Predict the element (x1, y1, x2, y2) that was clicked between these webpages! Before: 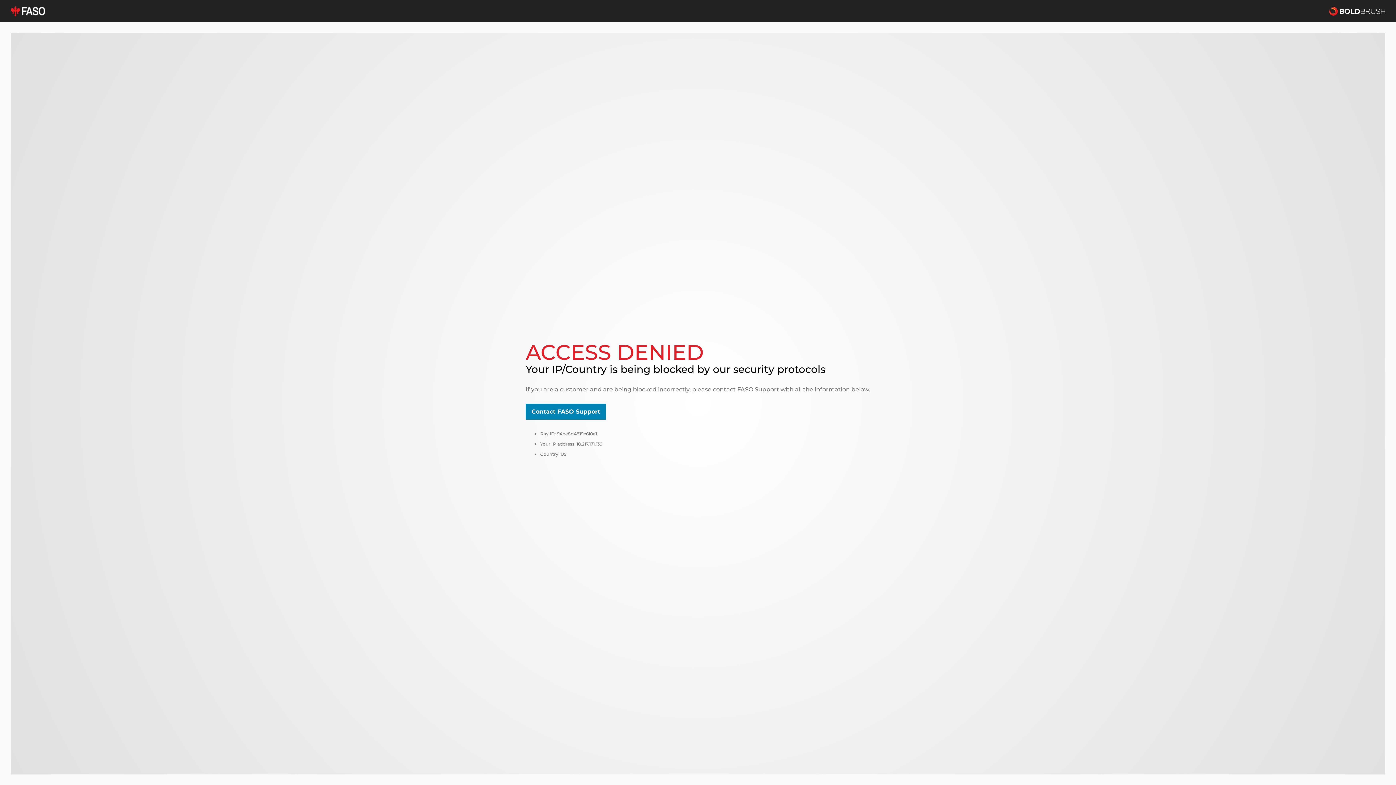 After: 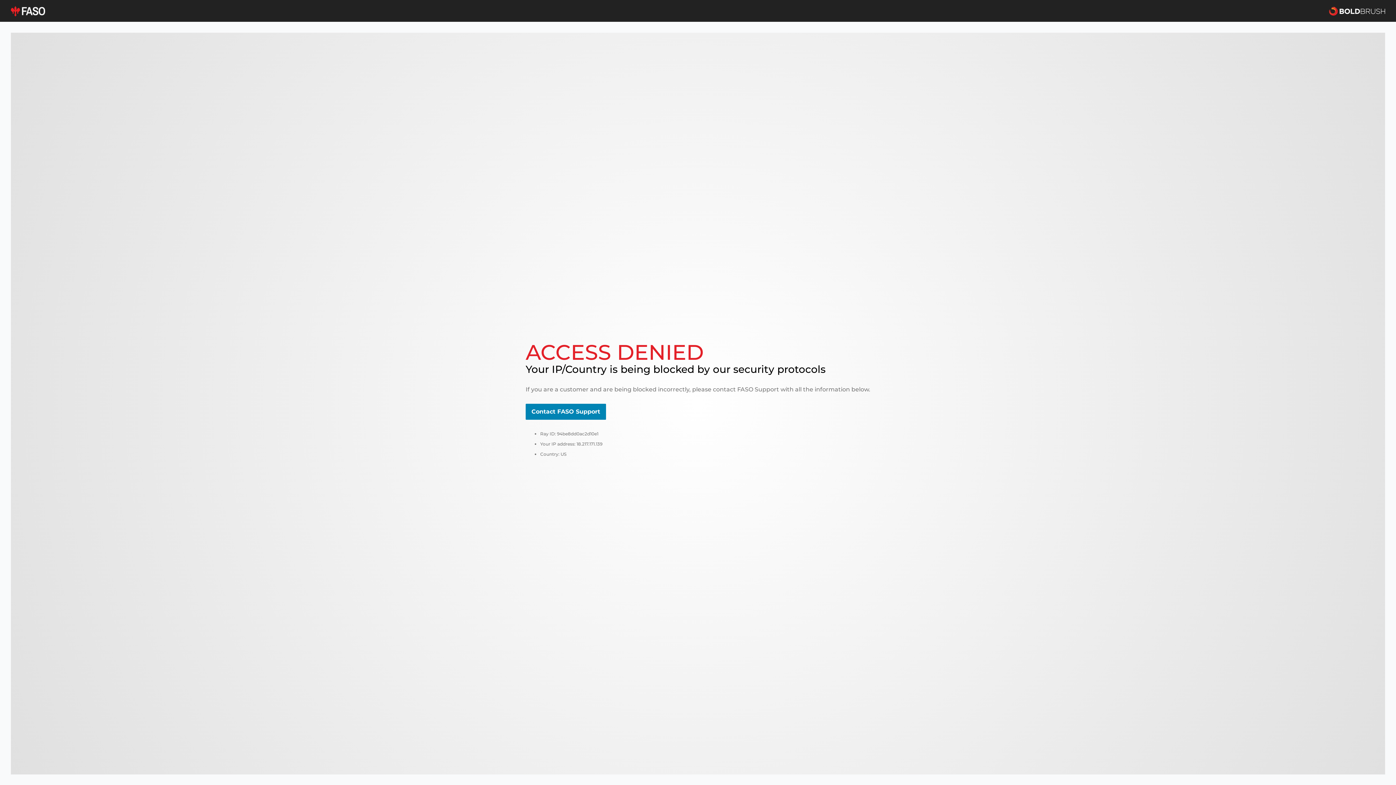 Action: bbox: (10, 5, 45, 16)